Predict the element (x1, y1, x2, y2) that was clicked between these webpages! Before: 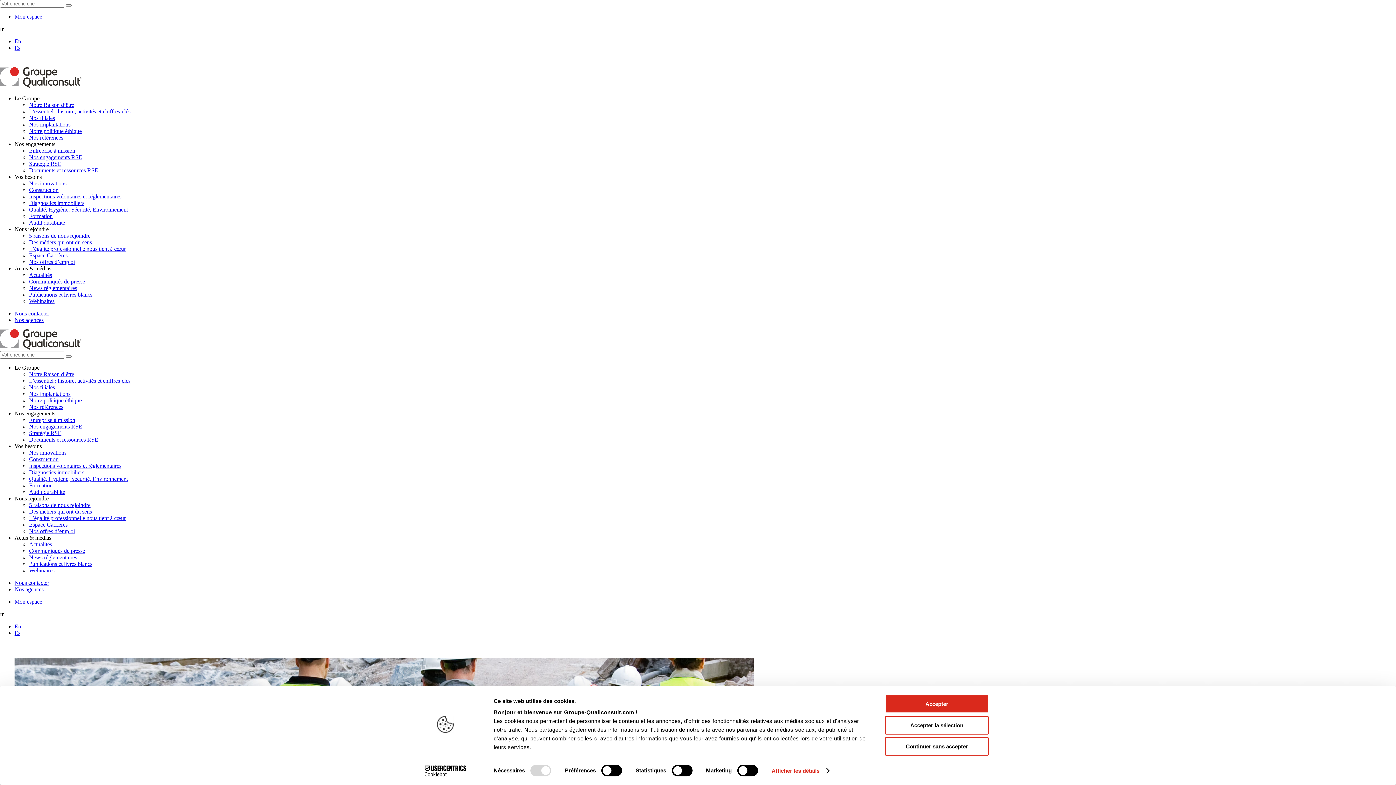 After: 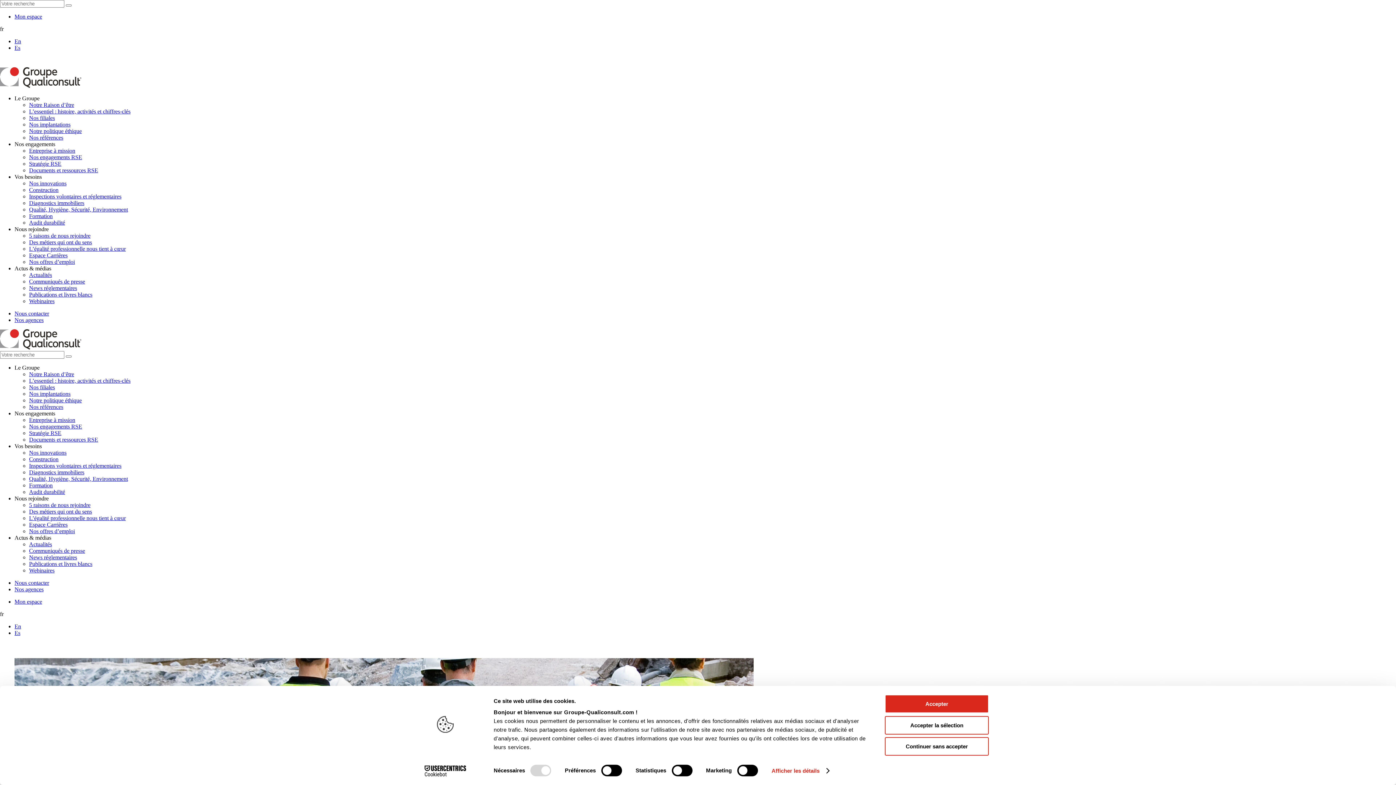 Action: bbox: (14, 495, 48, 501) label: Nous rejoindre